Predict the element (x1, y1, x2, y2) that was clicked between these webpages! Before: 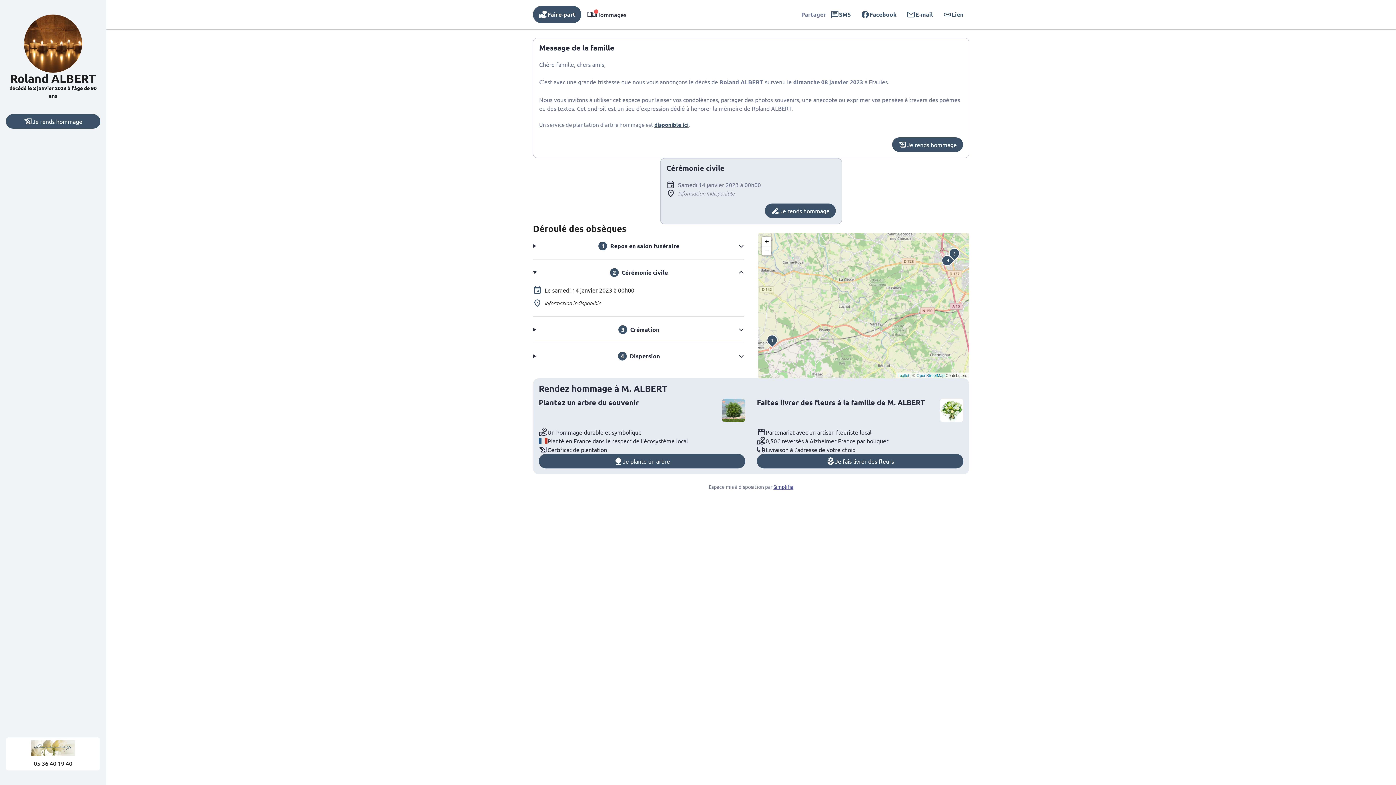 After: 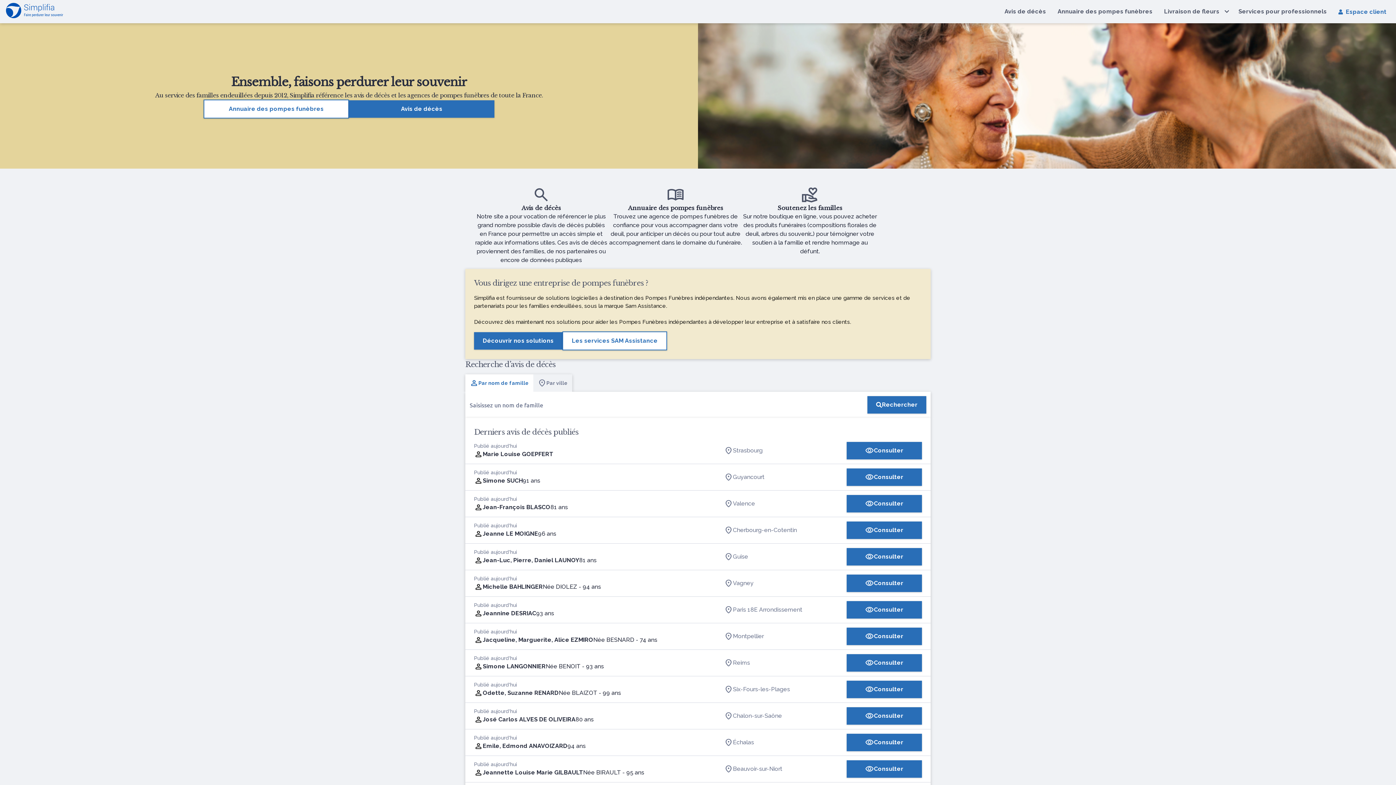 Action: bbox: (773, 483, 793, 490) label: Simplifia